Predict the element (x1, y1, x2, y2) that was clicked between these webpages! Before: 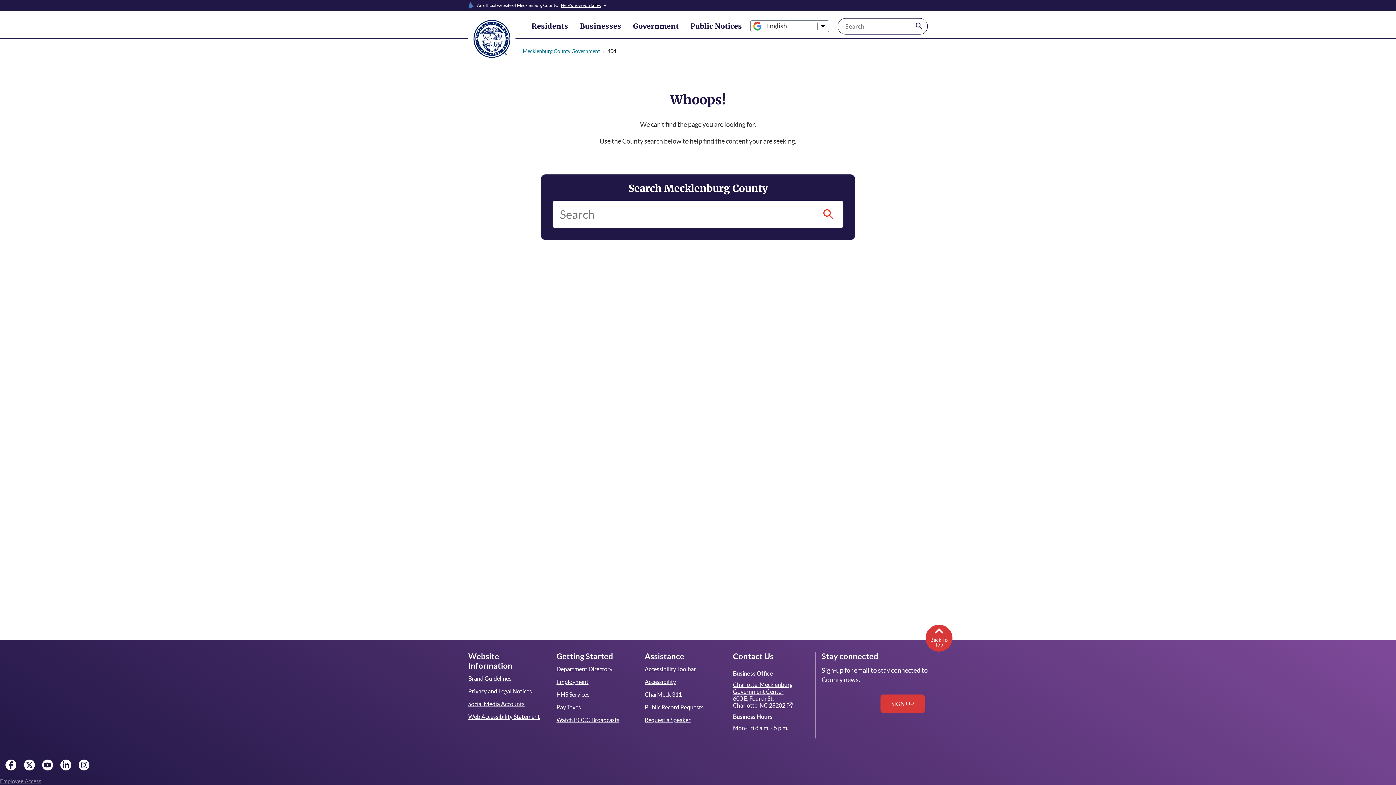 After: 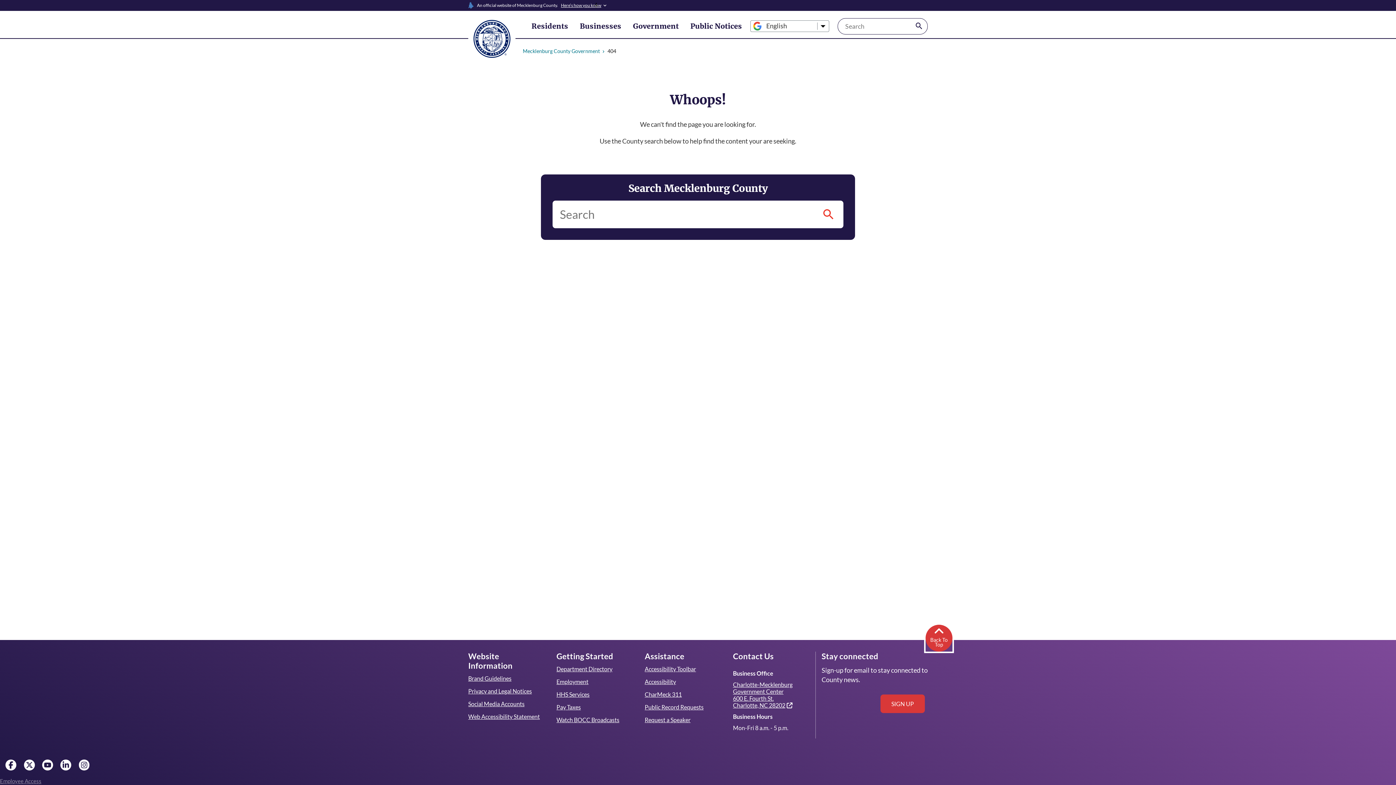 Action: label: Back To Top bbox: (925, 624, 952, 651)